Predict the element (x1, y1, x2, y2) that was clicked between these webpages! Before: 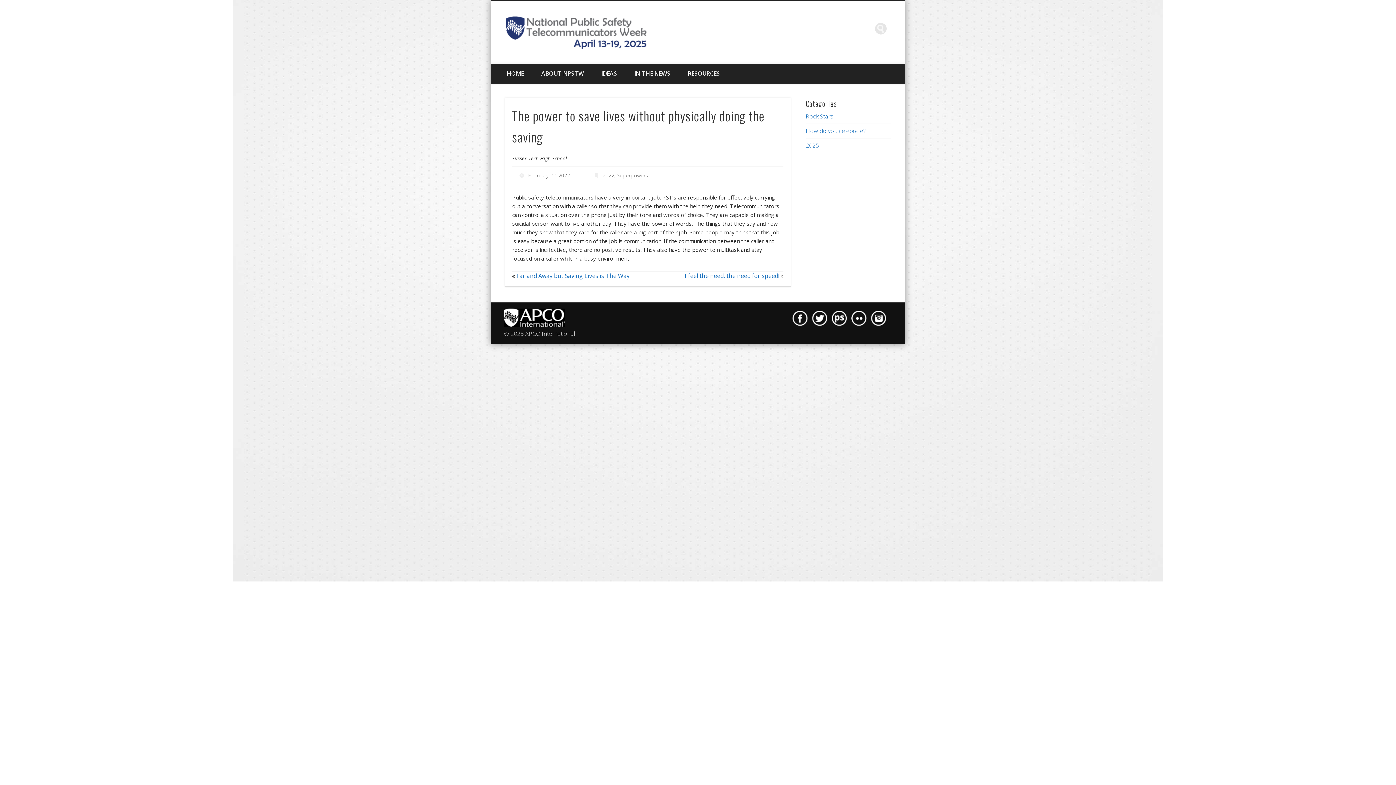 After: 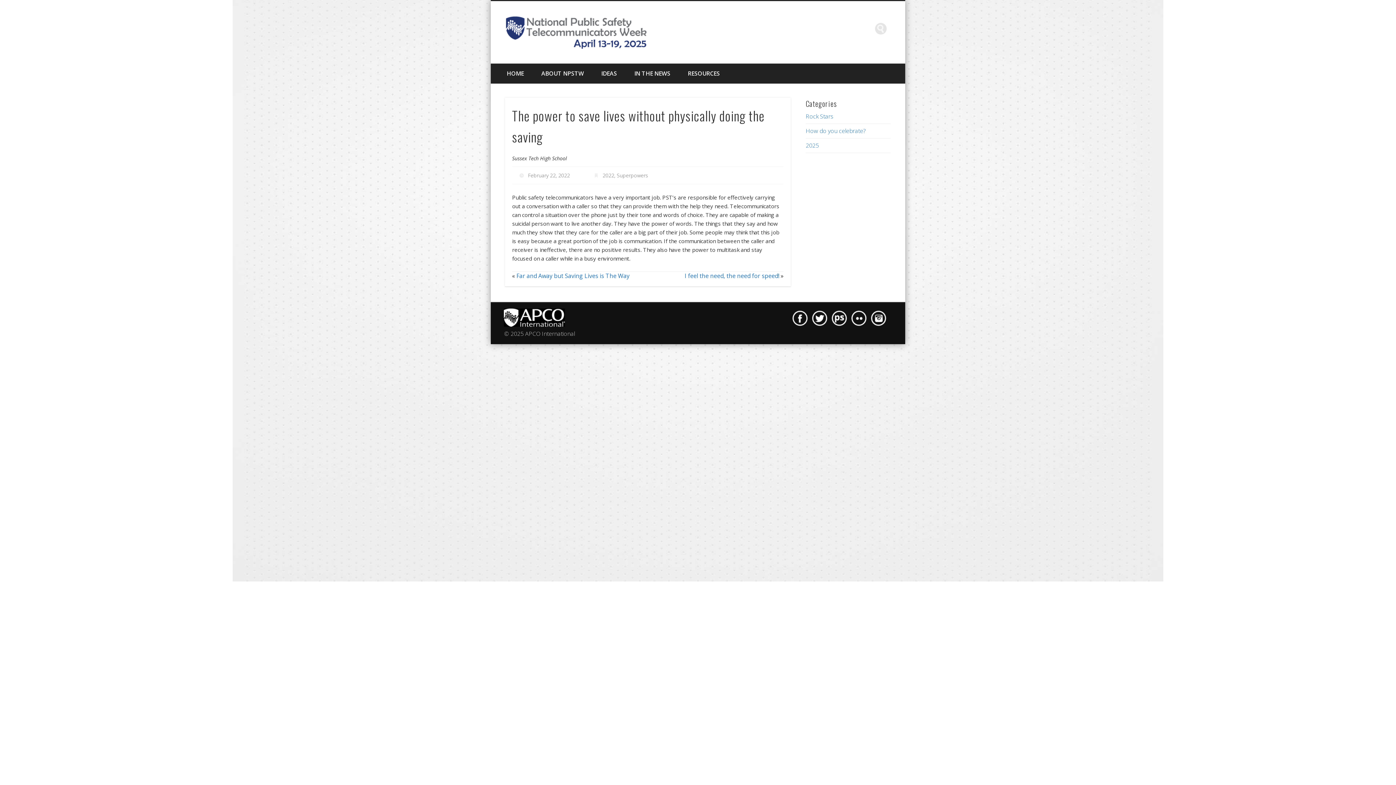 Action: bbox: (871, 322, 886, 327)